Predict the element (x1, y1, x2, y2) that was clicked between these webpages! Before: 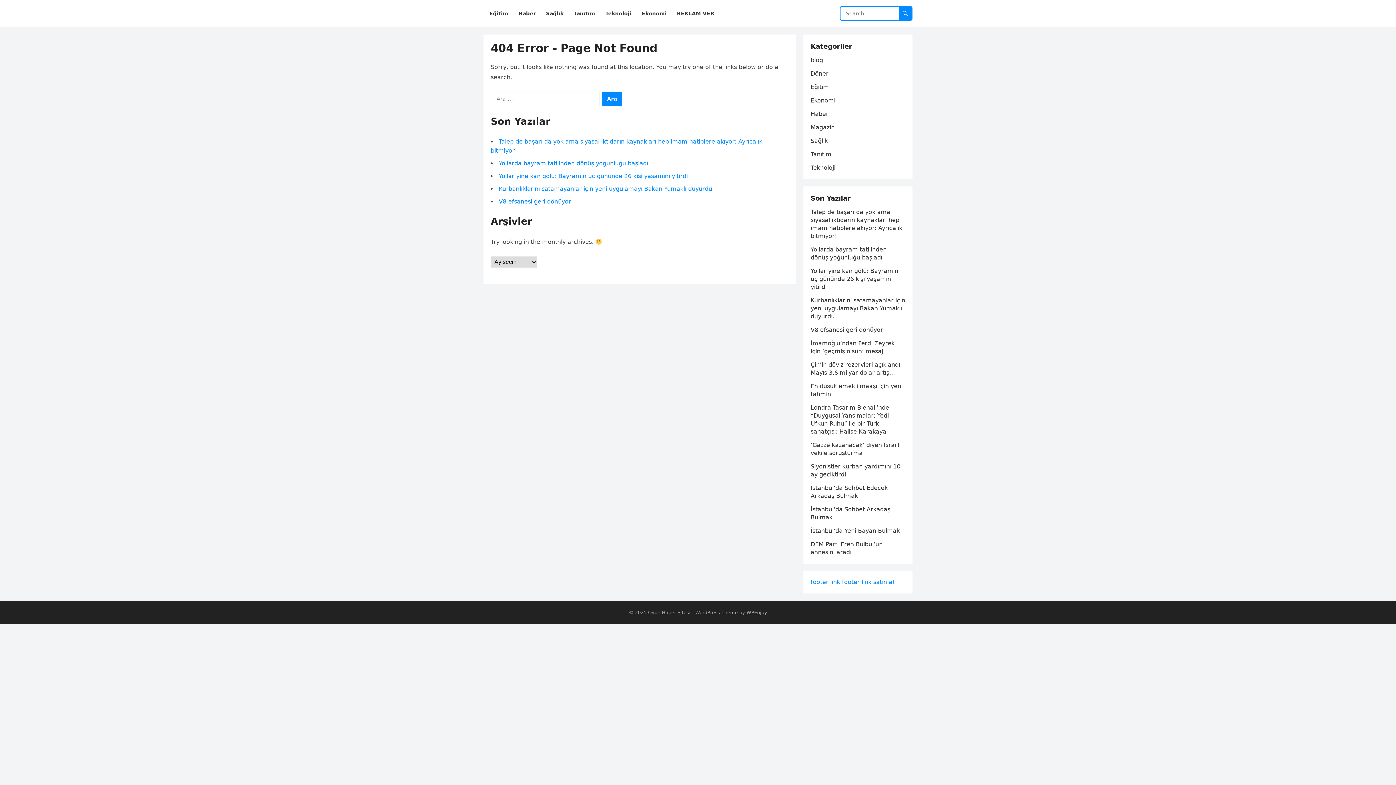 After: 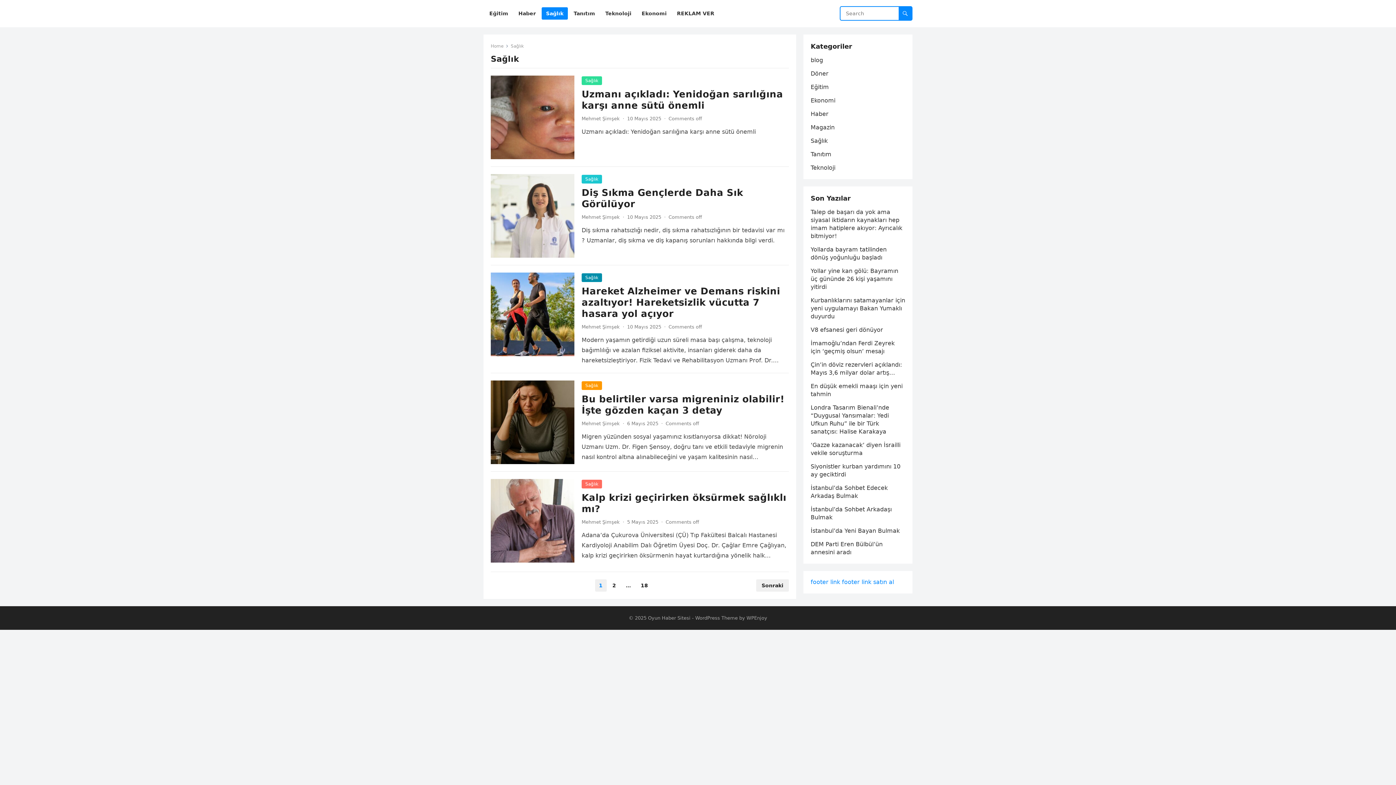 Action: bbox: (541, 0, 568, 27) label: Sağlık